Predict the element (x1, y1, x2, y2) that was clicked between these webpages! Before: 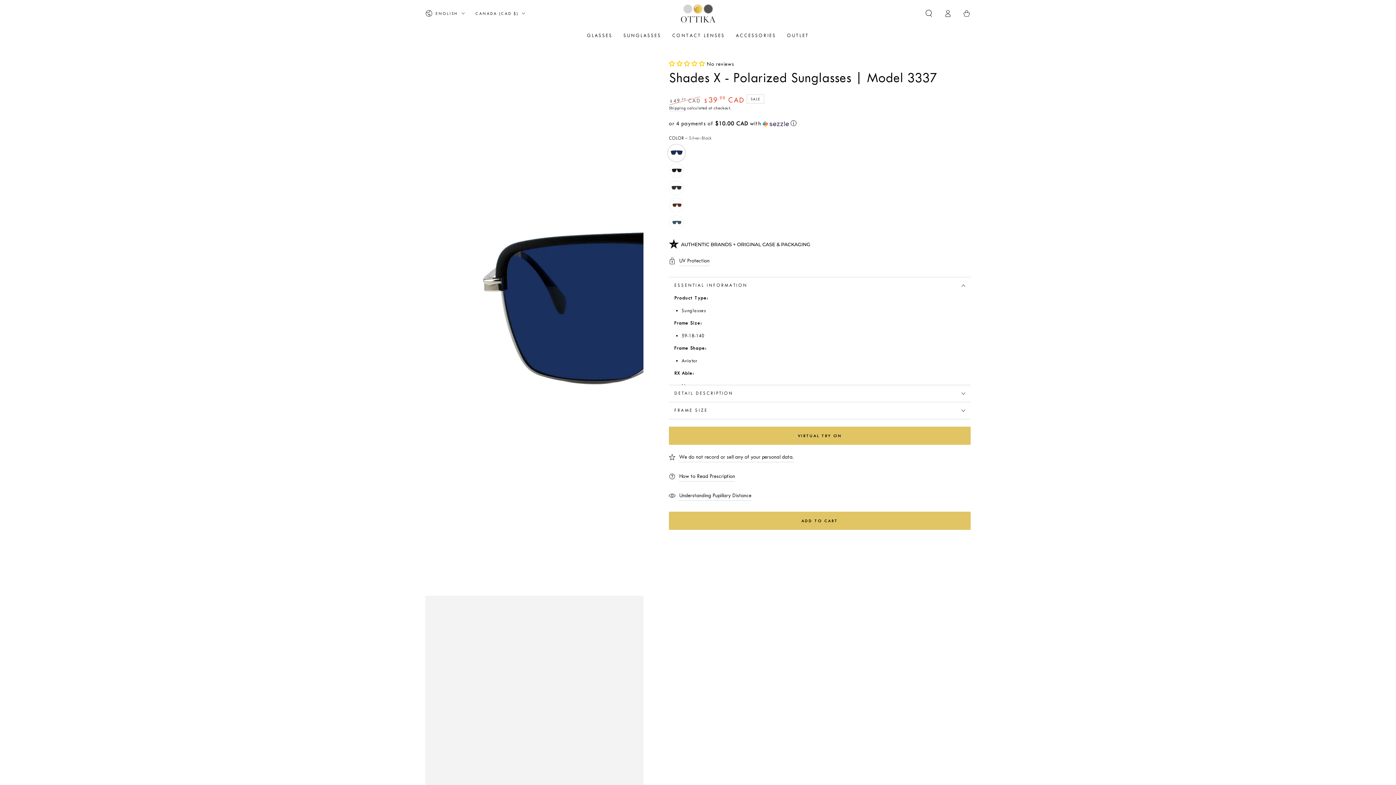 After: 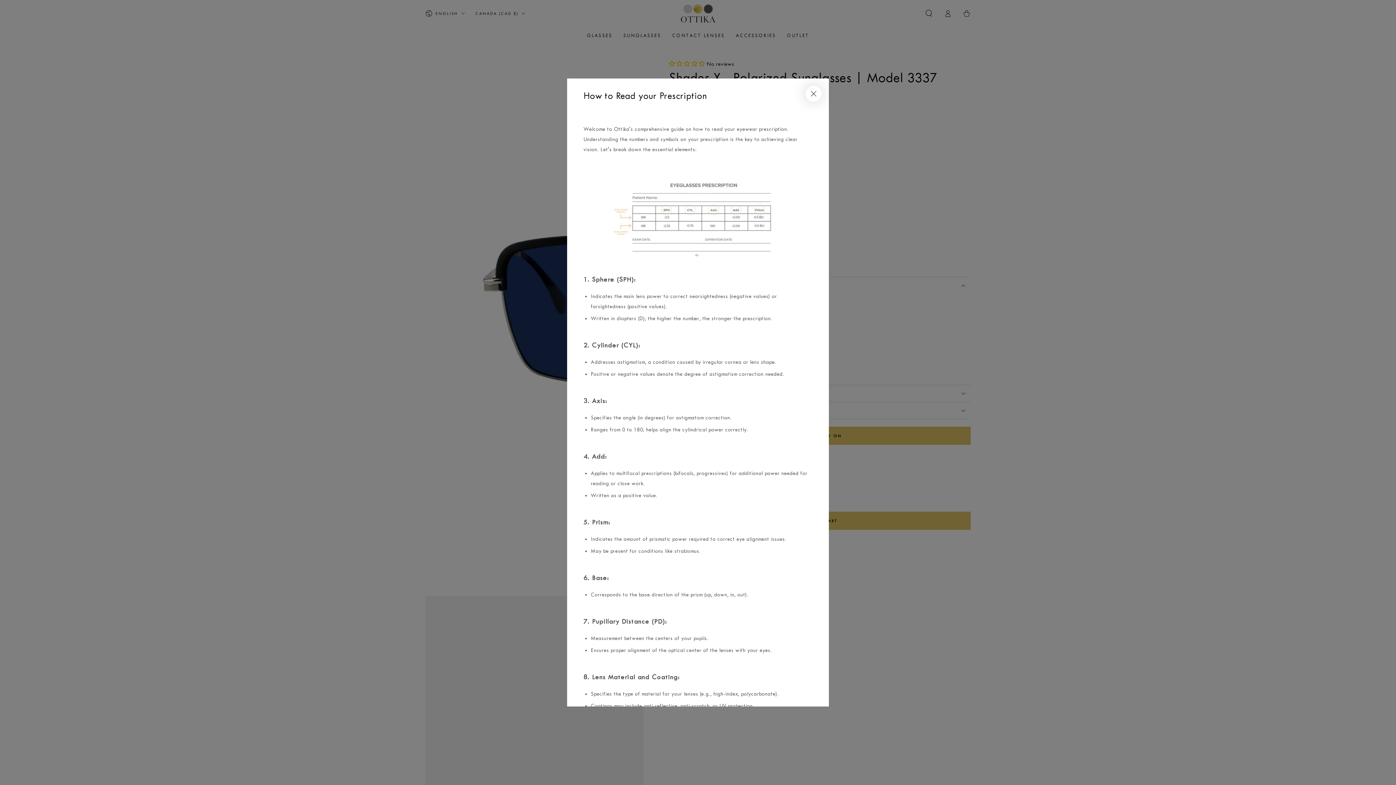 Action: bbox: (669, 471, 735, 481) label: How to Read Prescription